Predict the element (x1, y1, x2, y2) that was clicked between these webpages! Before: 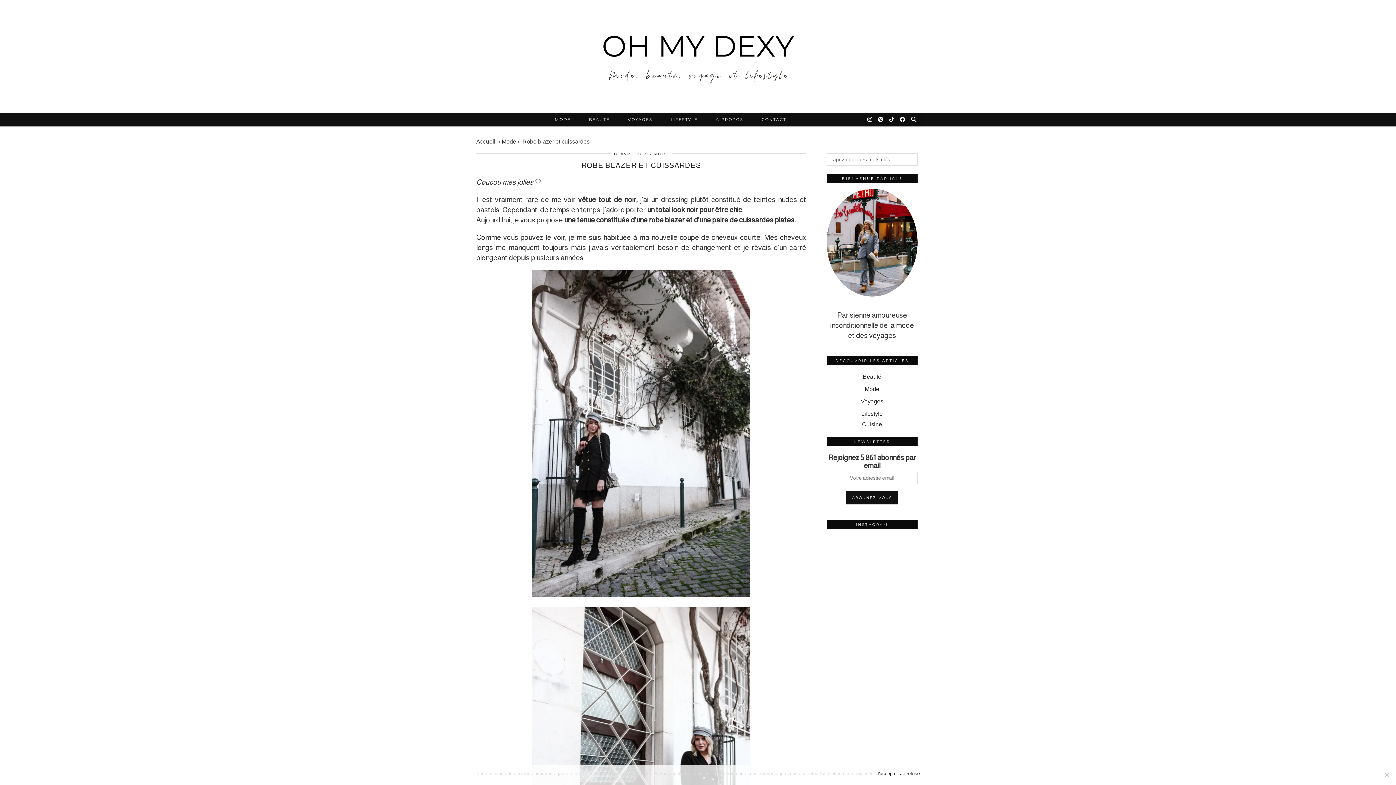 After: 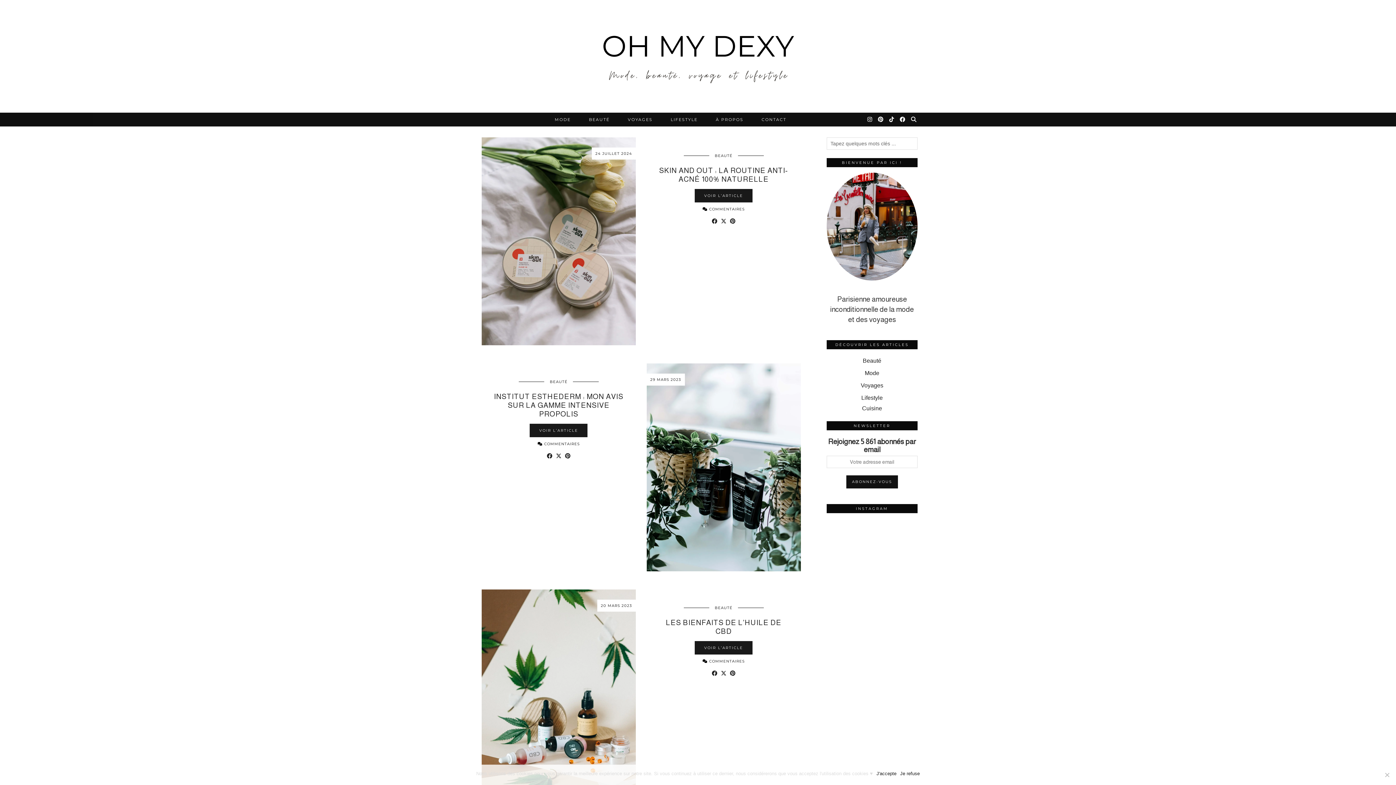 Action: label: BEAUTÉ bbox: (580, 112, 618, 126)